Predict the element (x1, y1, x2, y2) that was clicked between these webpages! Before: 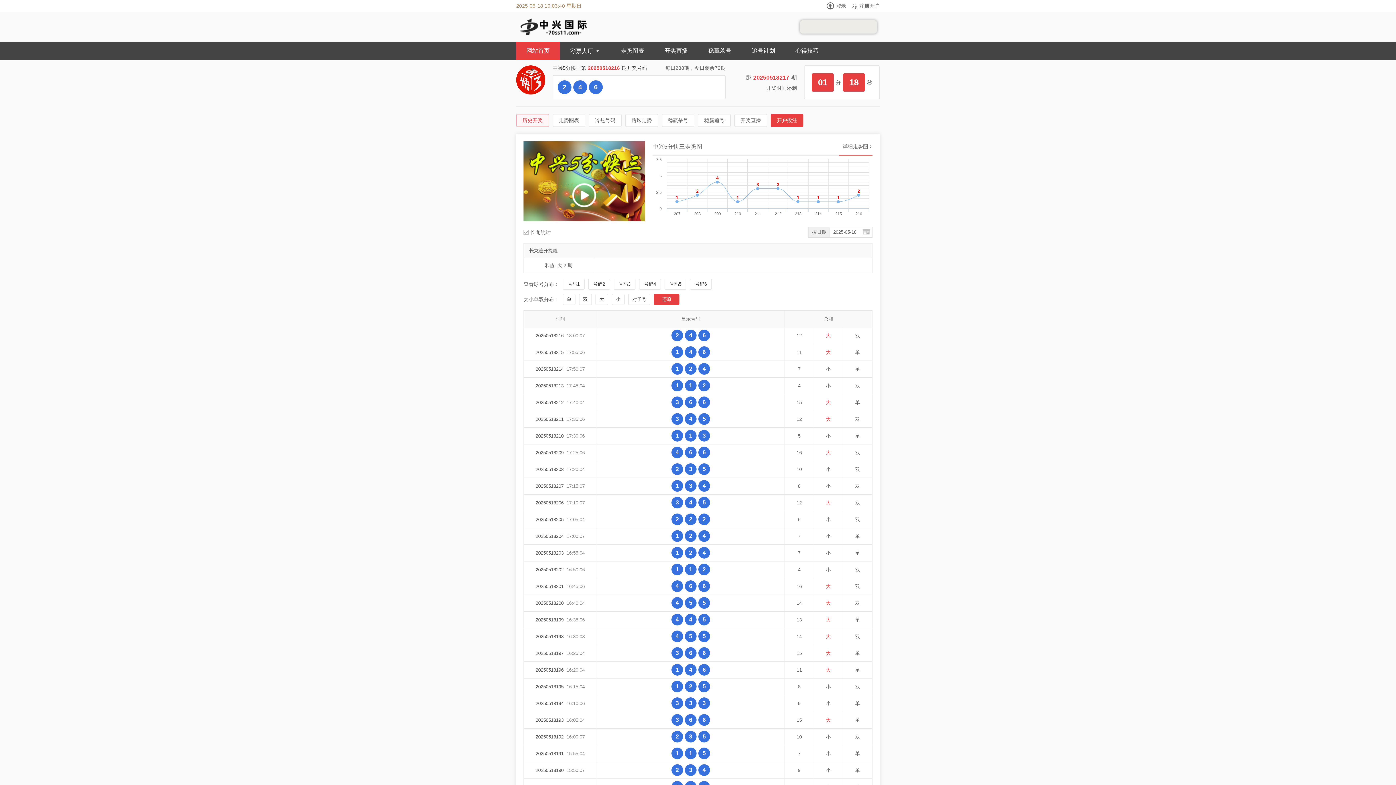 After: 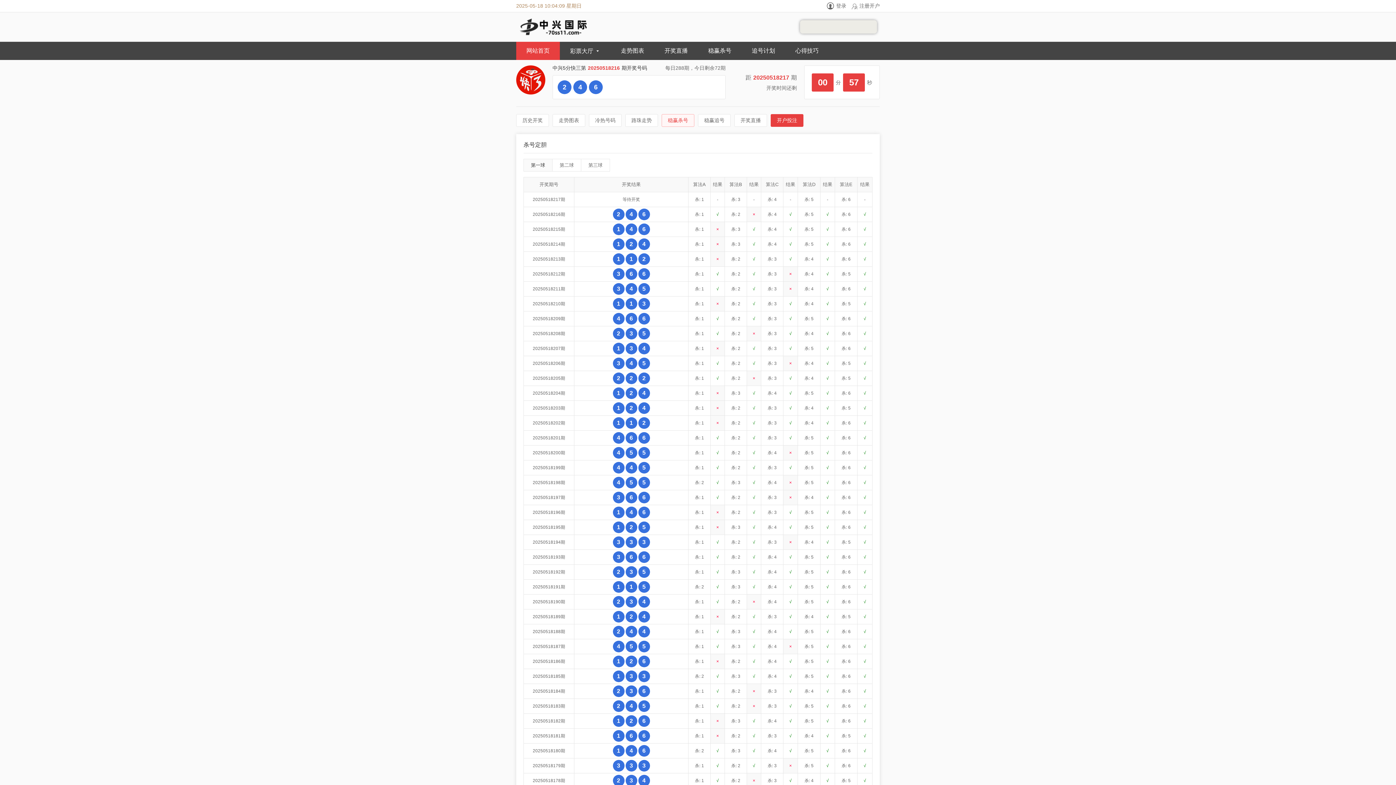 Action: label: 稳赢杀号 bbox: (661, 114, 694, 126)